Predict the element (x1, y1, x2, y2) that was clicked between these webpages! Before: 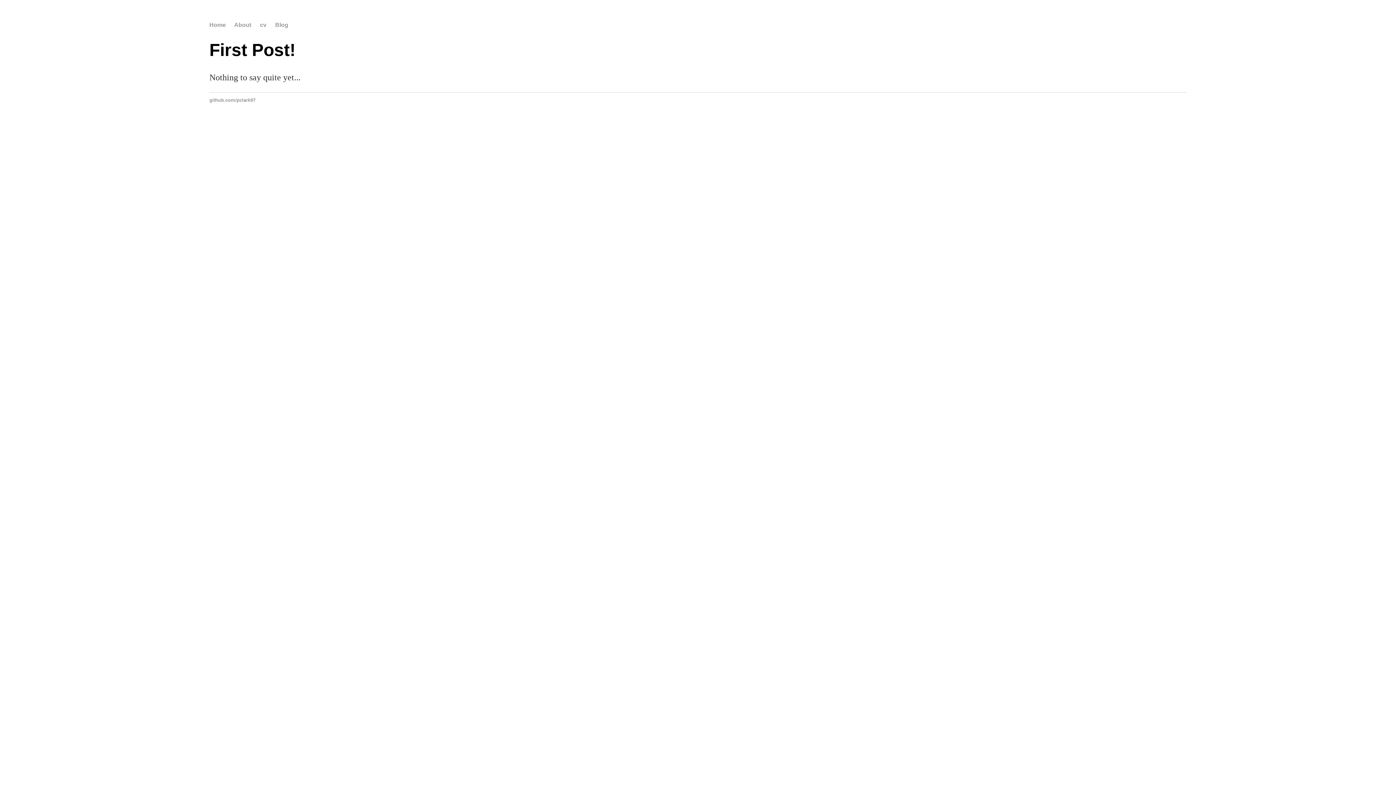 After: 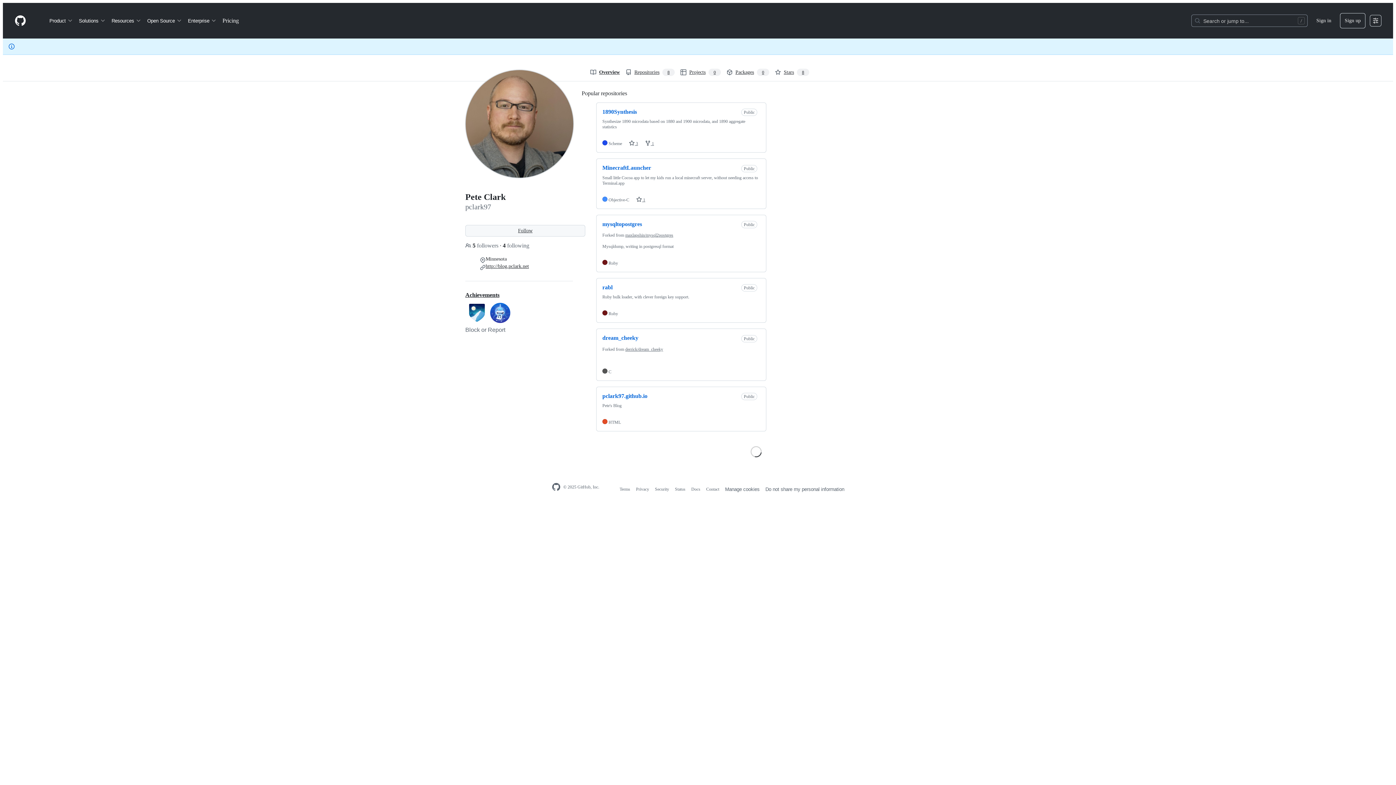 Action: bbox: (209, 97, 255, 102) label: github.com/pclark97